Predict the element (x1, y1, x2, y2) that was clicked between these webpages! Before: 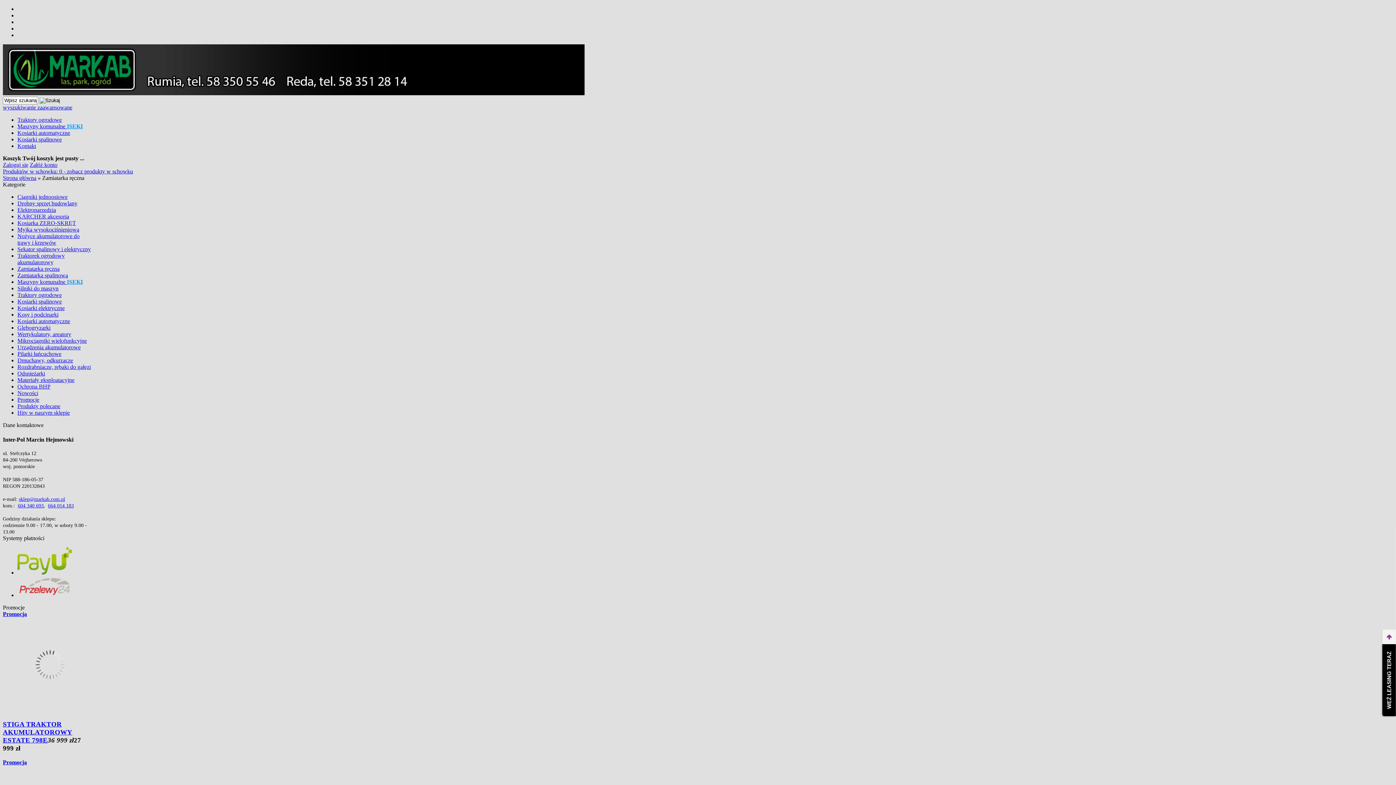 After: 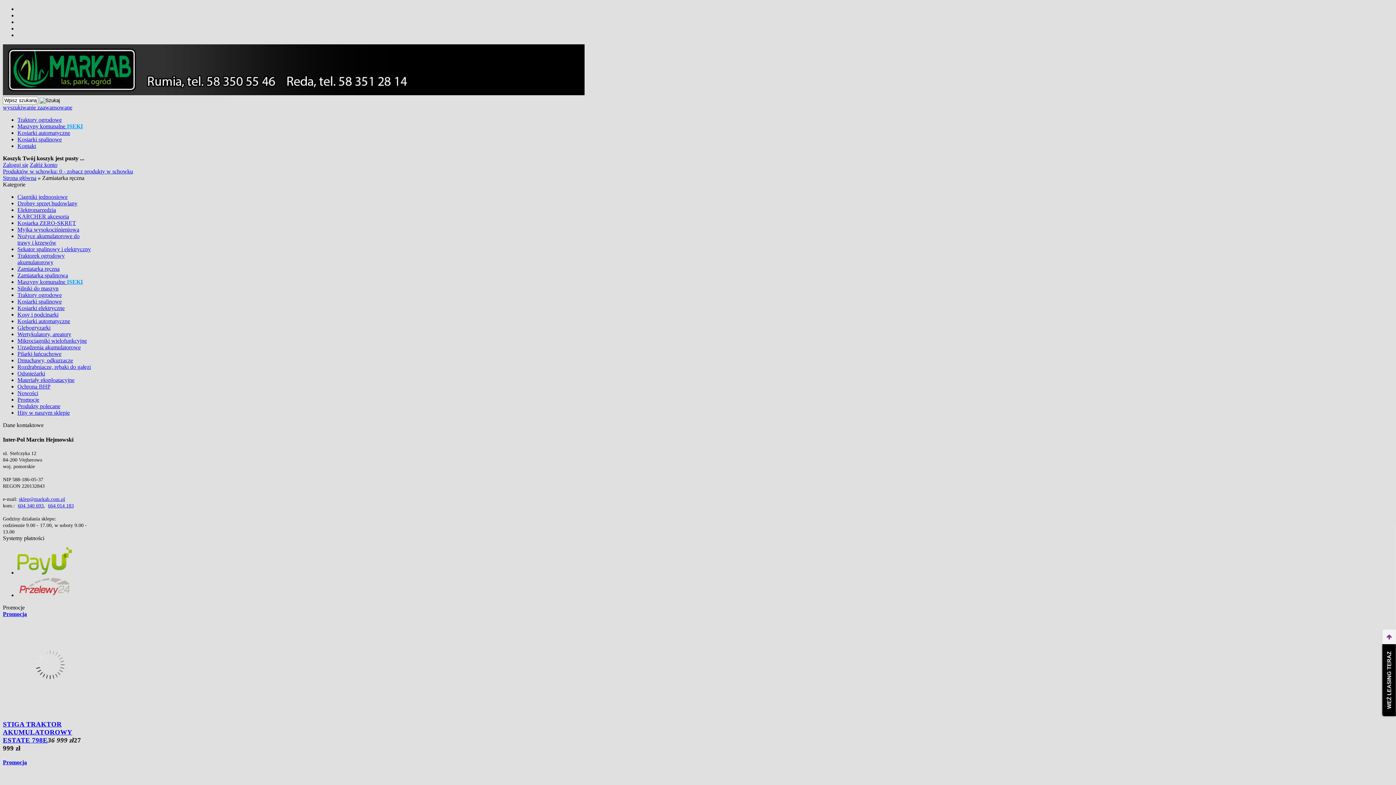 Action: bbox: (18, 496, 65, 502) label: sklep@markab.com.pl